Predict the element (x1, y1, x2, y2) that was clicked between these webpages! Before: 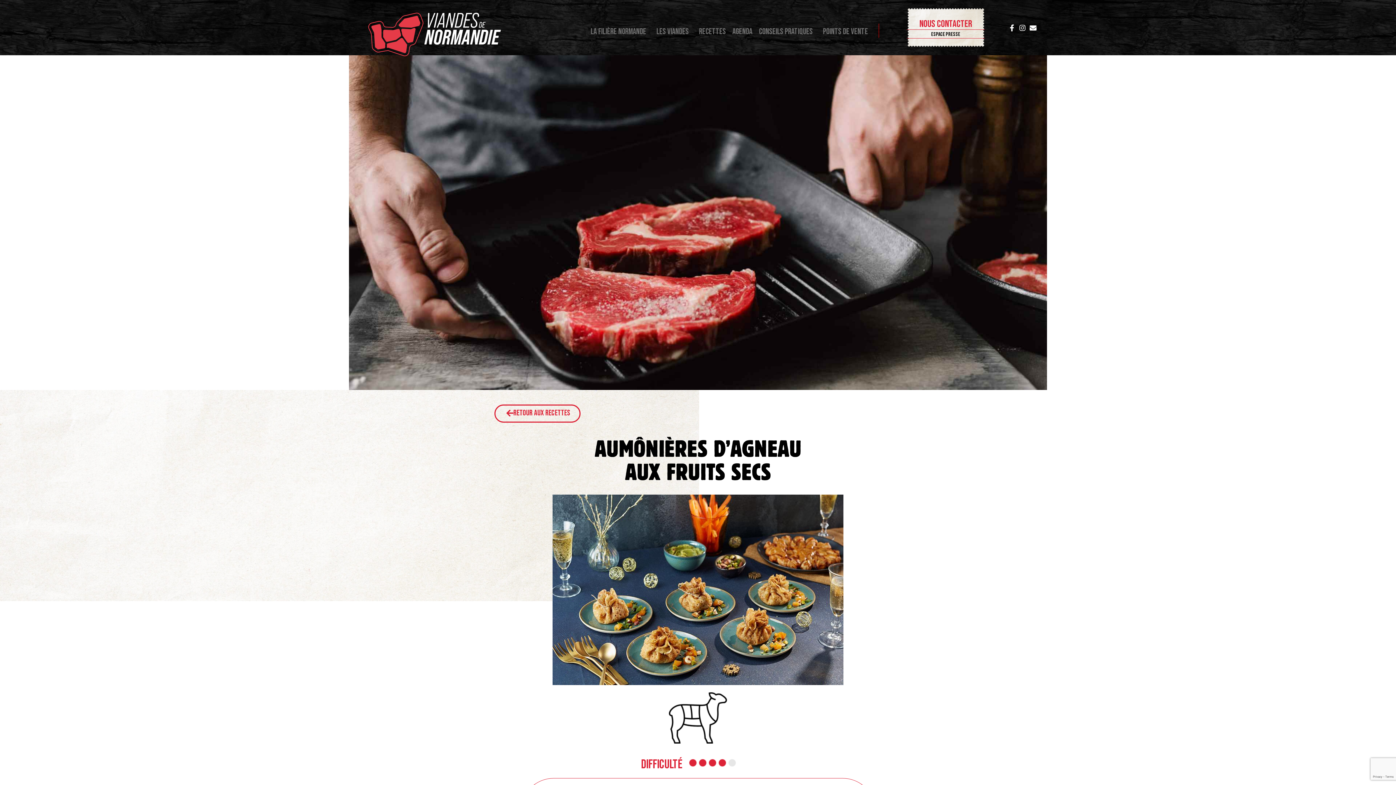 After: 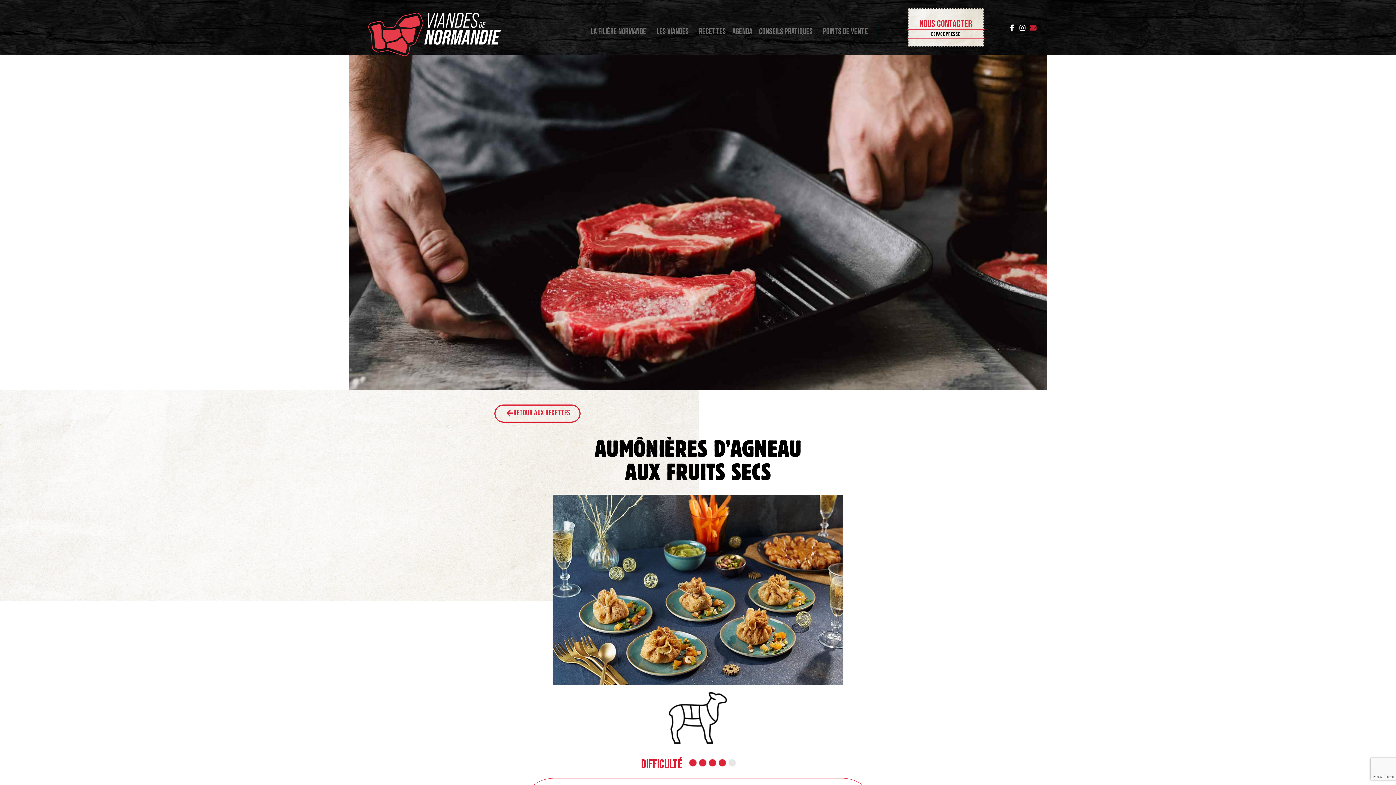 Action: label: Envelope bbox: (1029, 24, 1036, 31)